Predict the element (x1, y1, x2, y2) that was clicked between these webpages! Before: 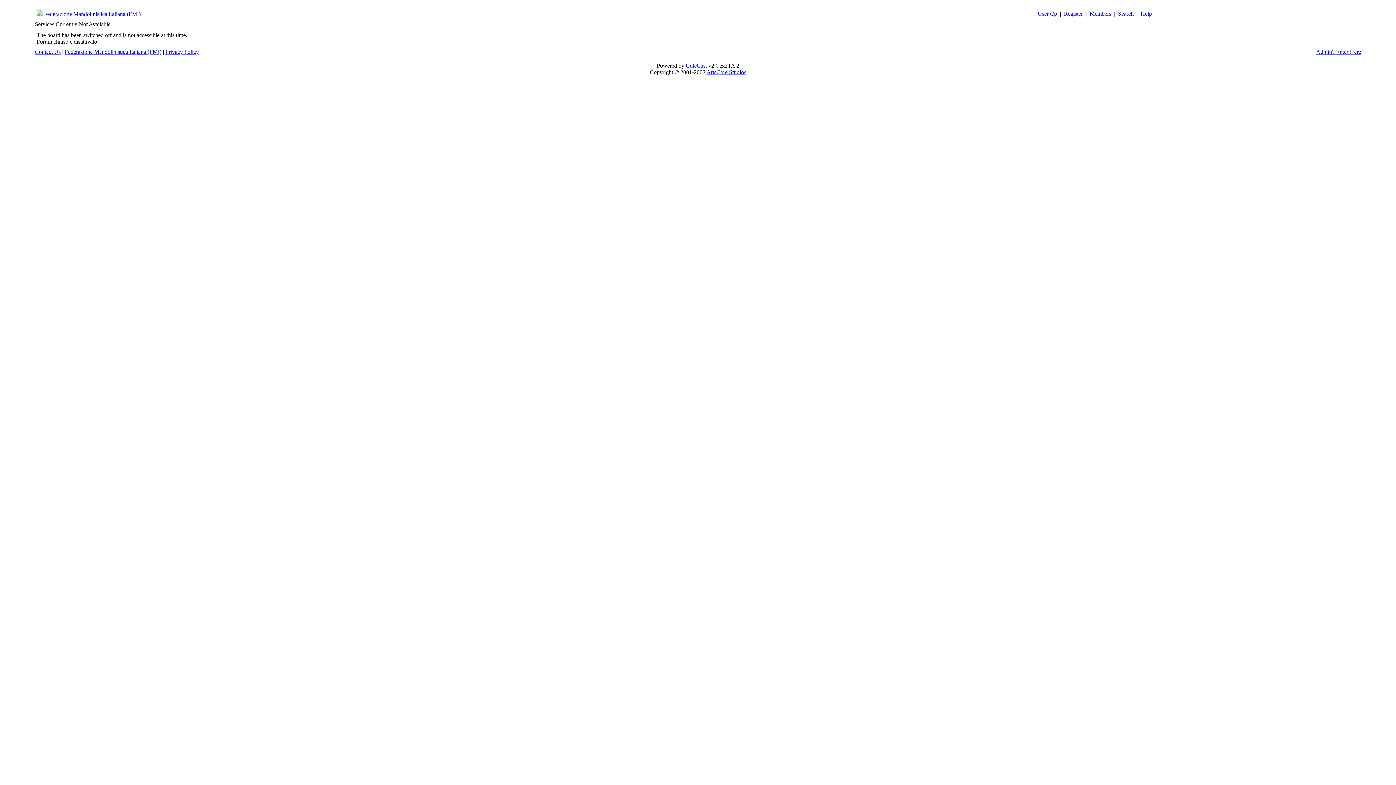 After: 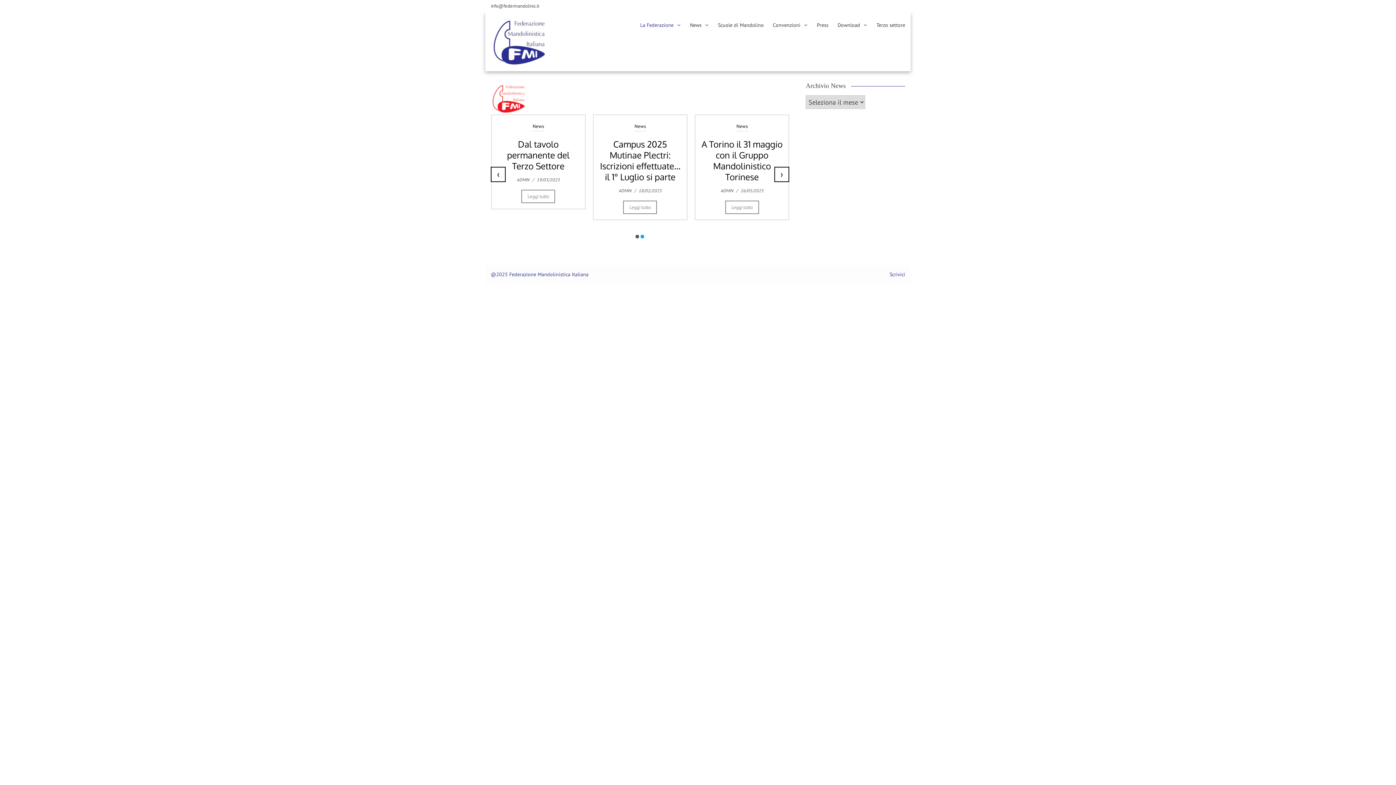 Action: bbox: (64, 48, 161, 54) label: Federazione Mandolinistica Italiana (FMI)